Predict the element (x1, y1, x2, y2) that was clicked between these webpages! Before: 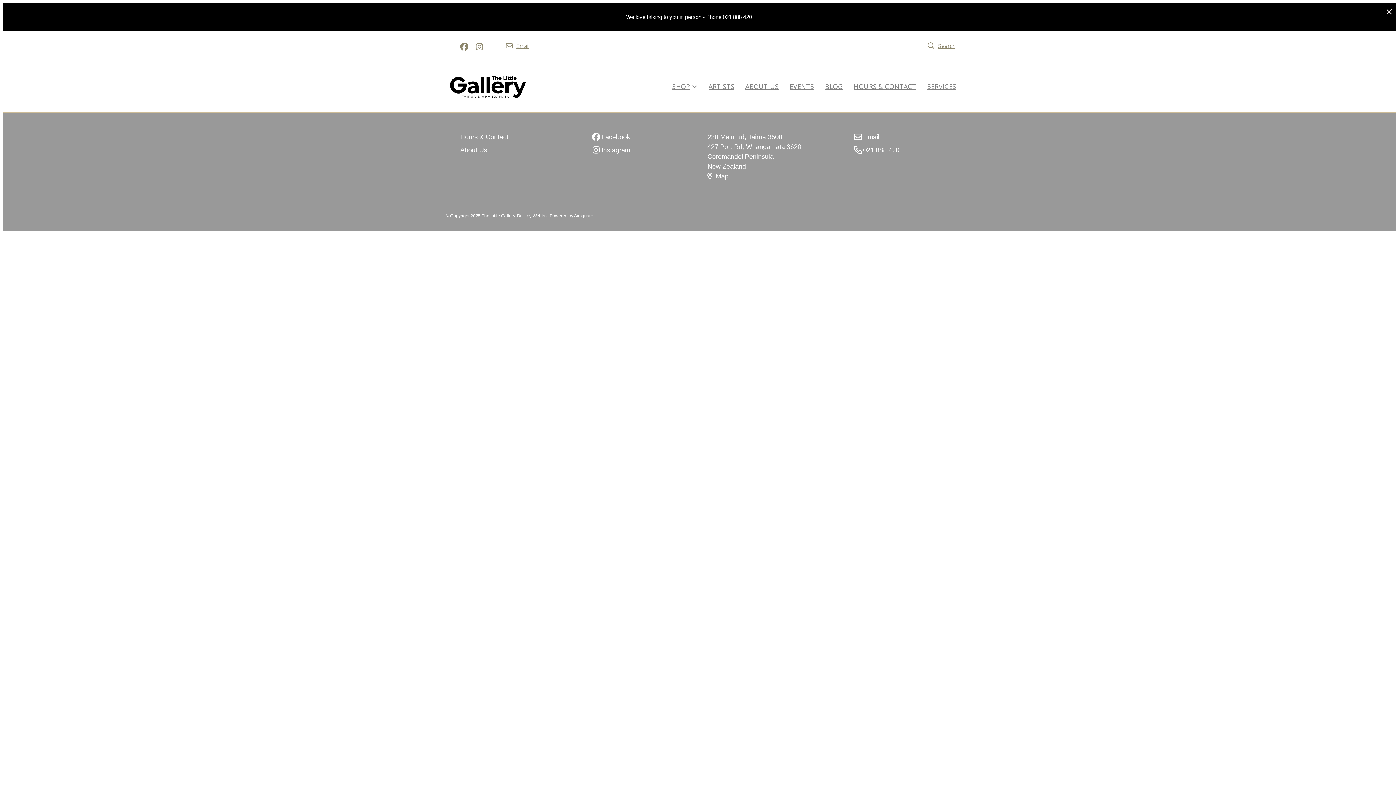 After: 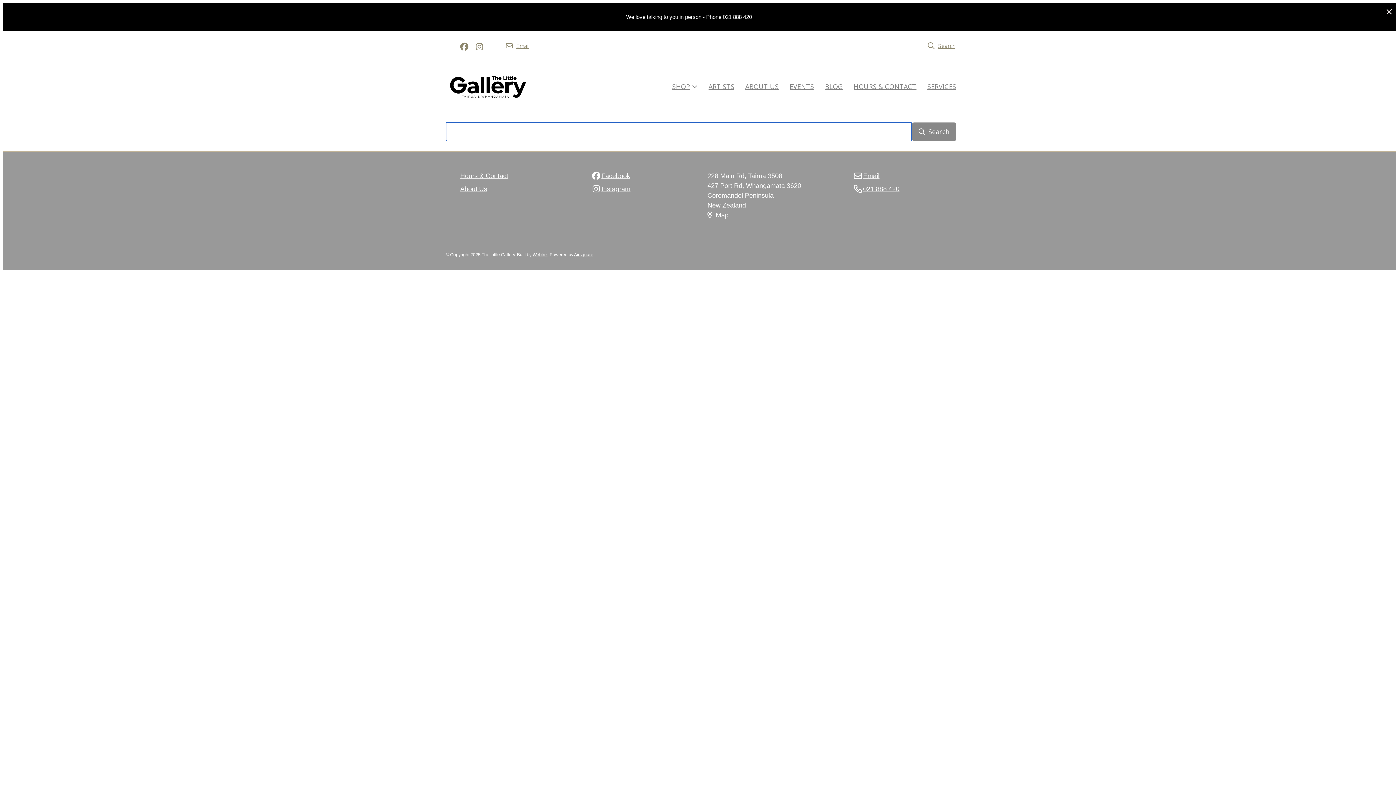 Action: label: Search bbox: (923, 38, 960, 53)